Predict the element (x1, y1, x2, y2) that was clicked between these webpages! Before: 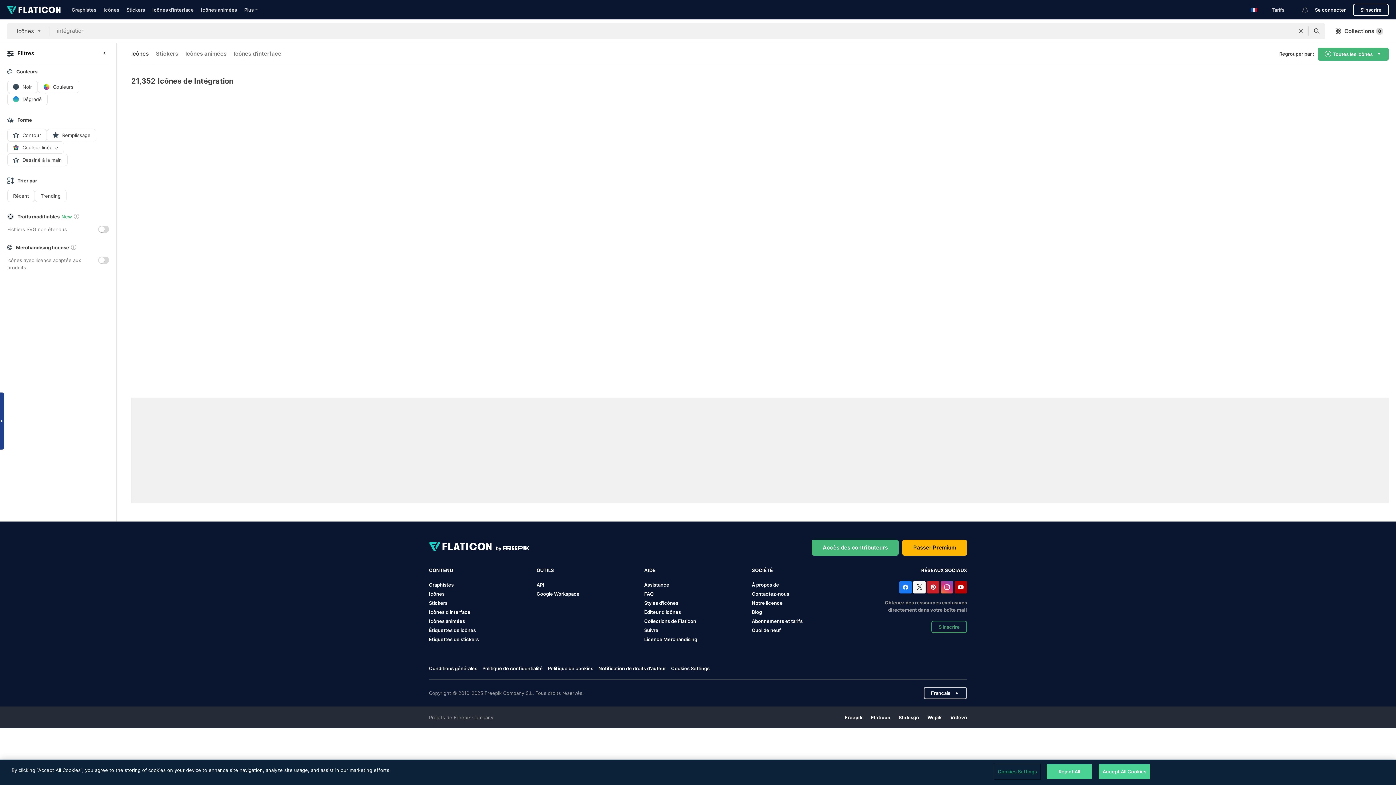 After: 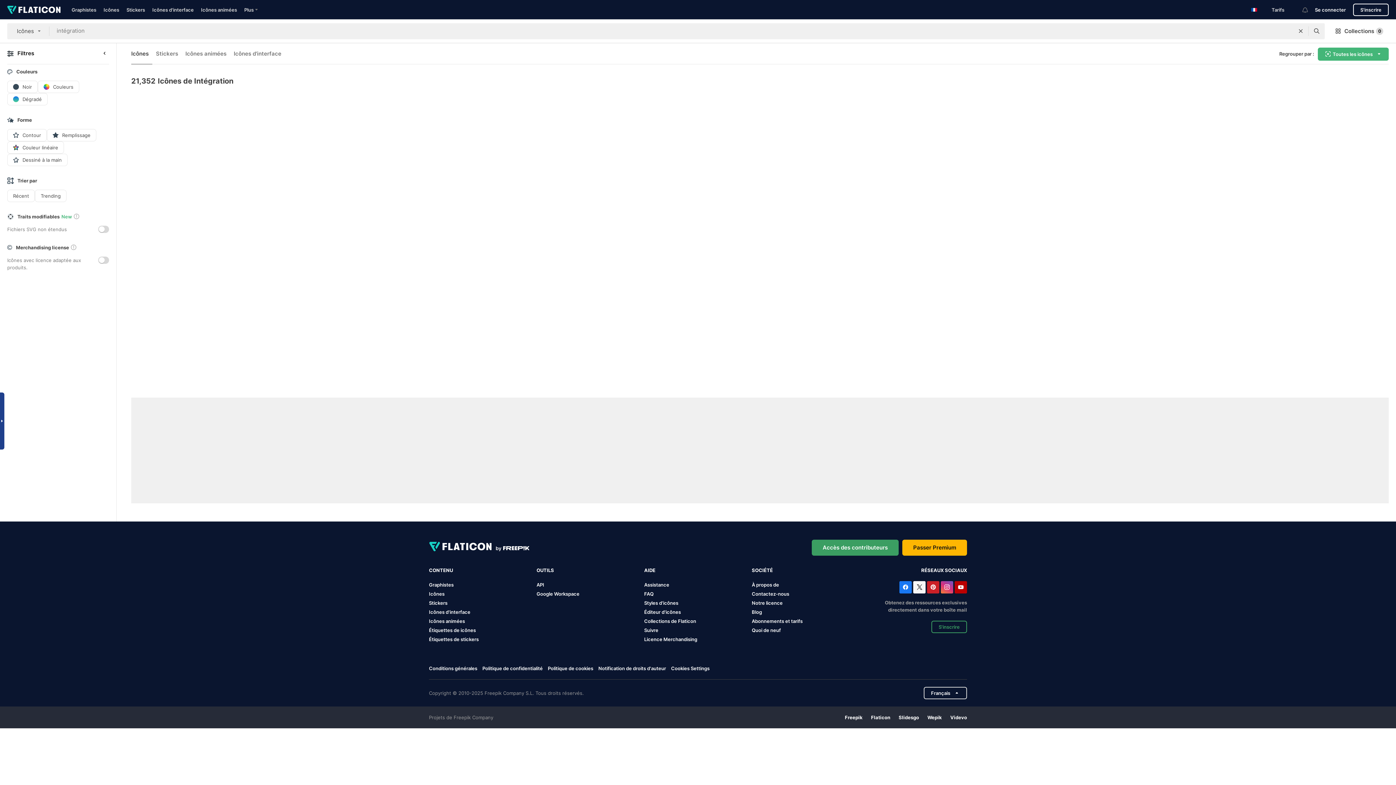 Action: bbox: (812, 539, 898, 555) label: Accès des contributeurs